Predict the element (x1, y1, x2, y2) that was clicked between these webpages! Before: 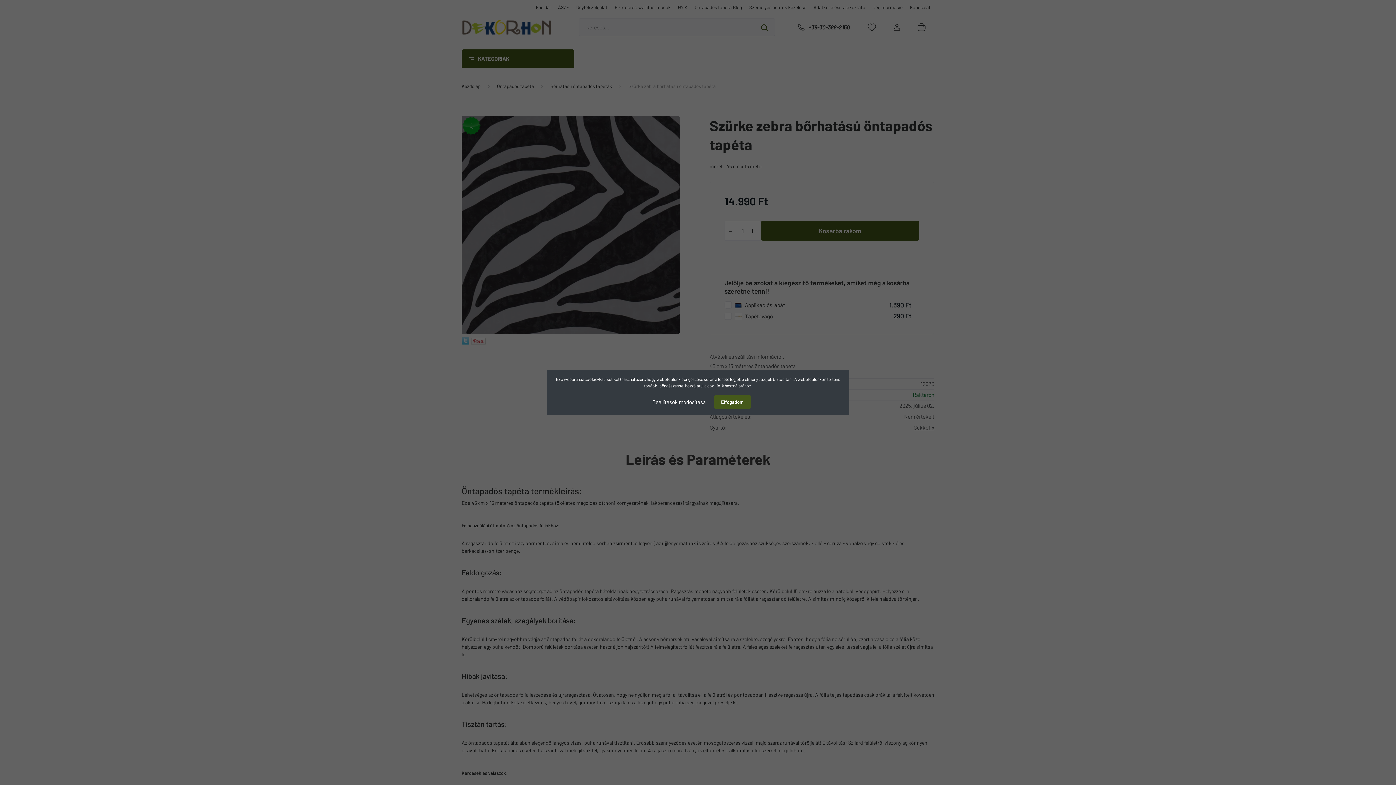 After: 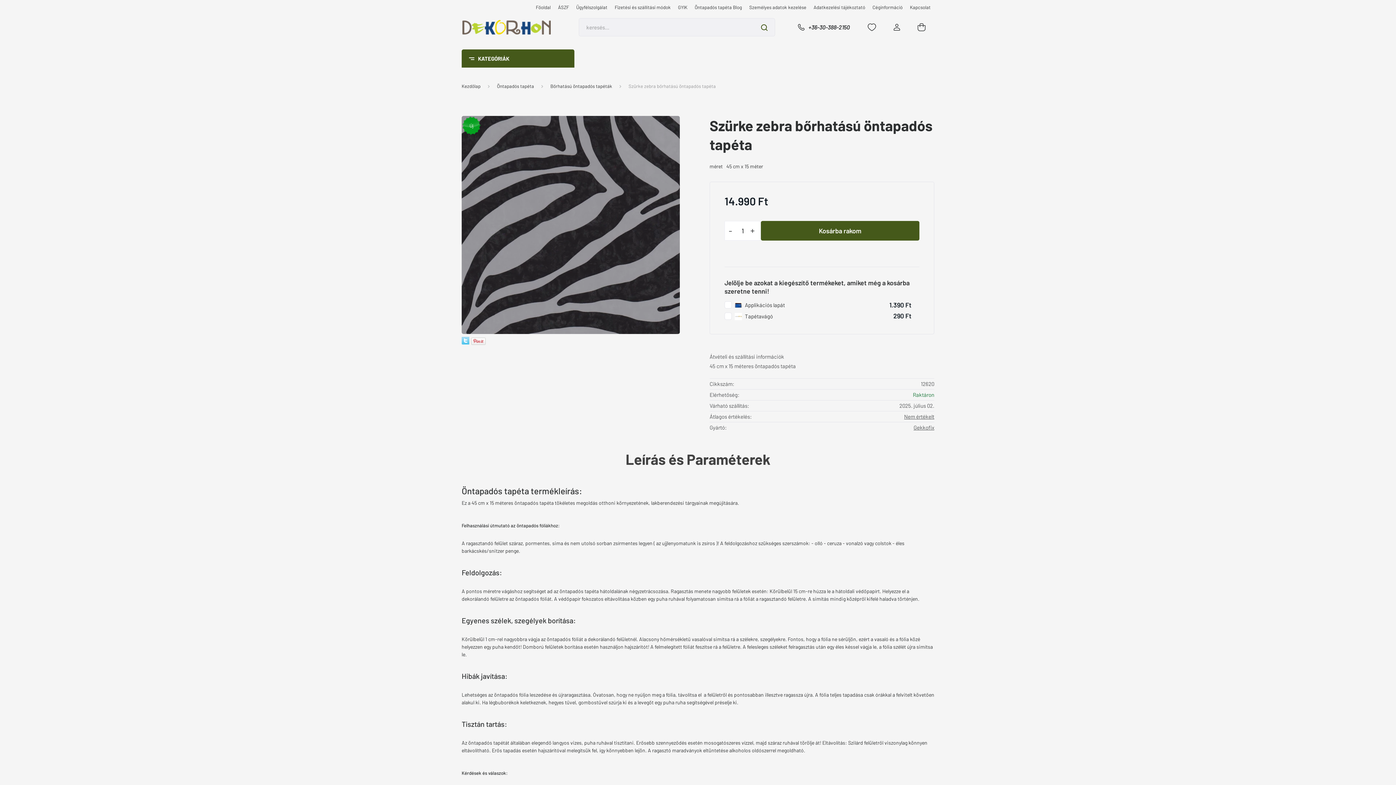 Action: label: Elfogadom bbox: (714, 395, 751, 409)